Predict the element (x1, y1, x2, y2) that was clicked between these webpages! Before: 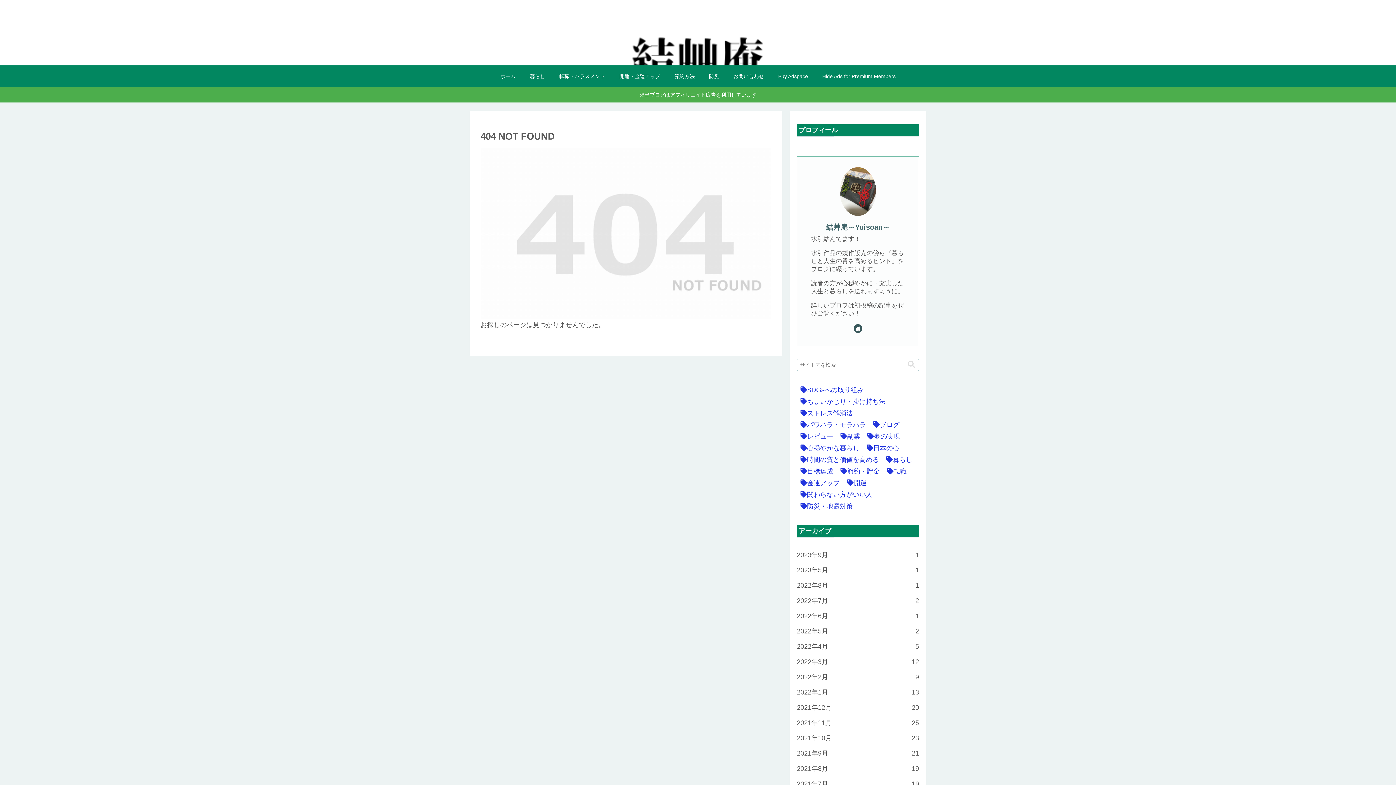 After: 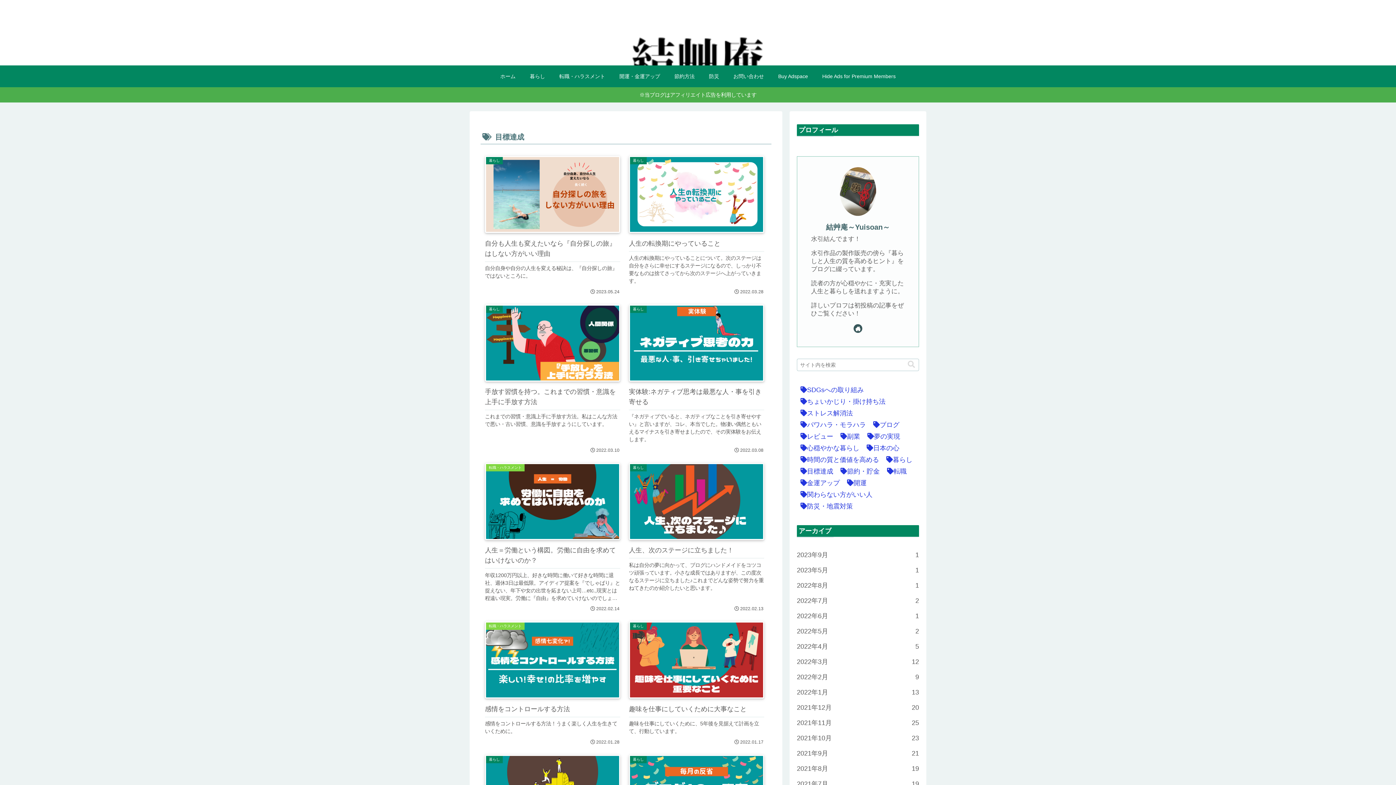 Action: label: 目標達成 (64個の項目) bbox: (797, 465, 833, 477)